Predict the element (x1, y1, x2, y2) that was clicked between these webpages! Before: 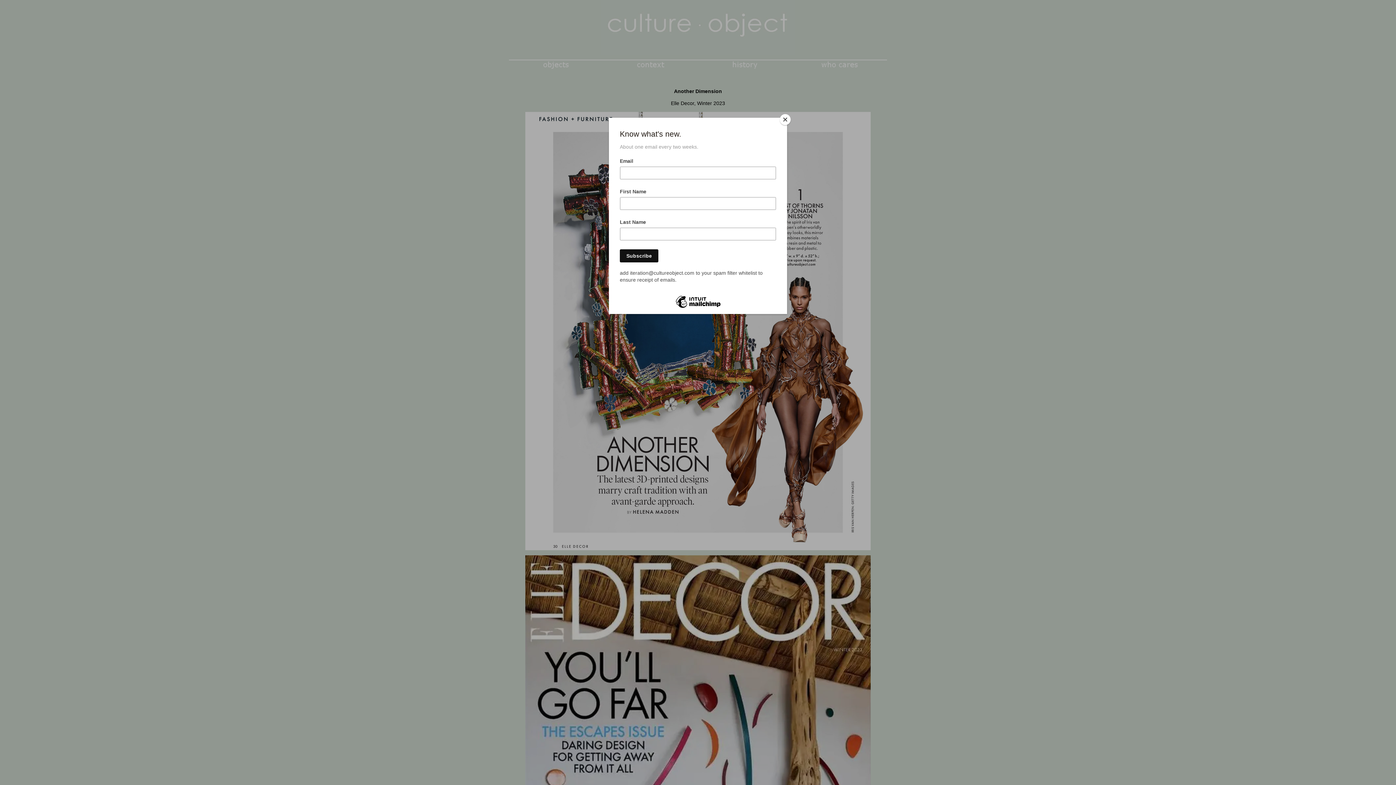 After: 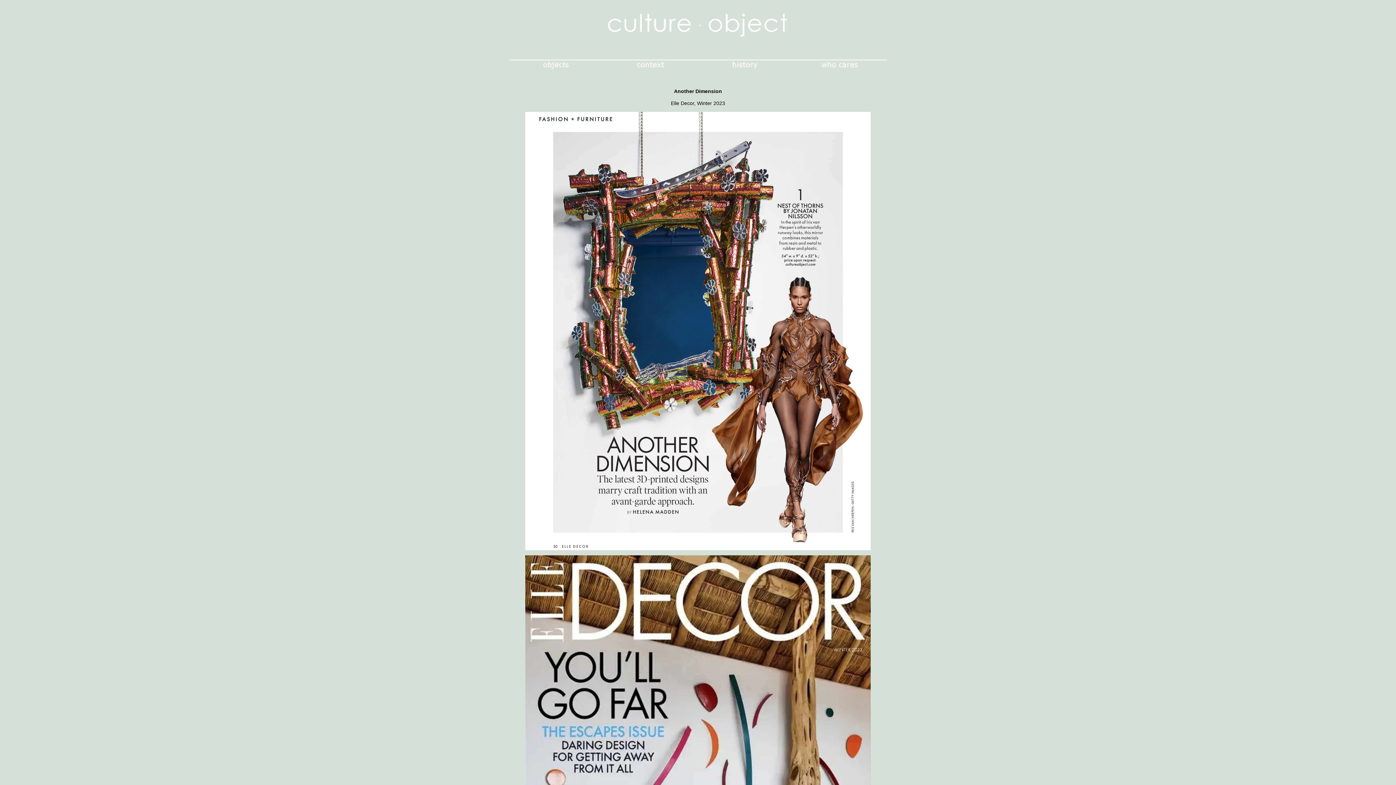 Action: label: Close bbox: (780, 114, 790, 125)